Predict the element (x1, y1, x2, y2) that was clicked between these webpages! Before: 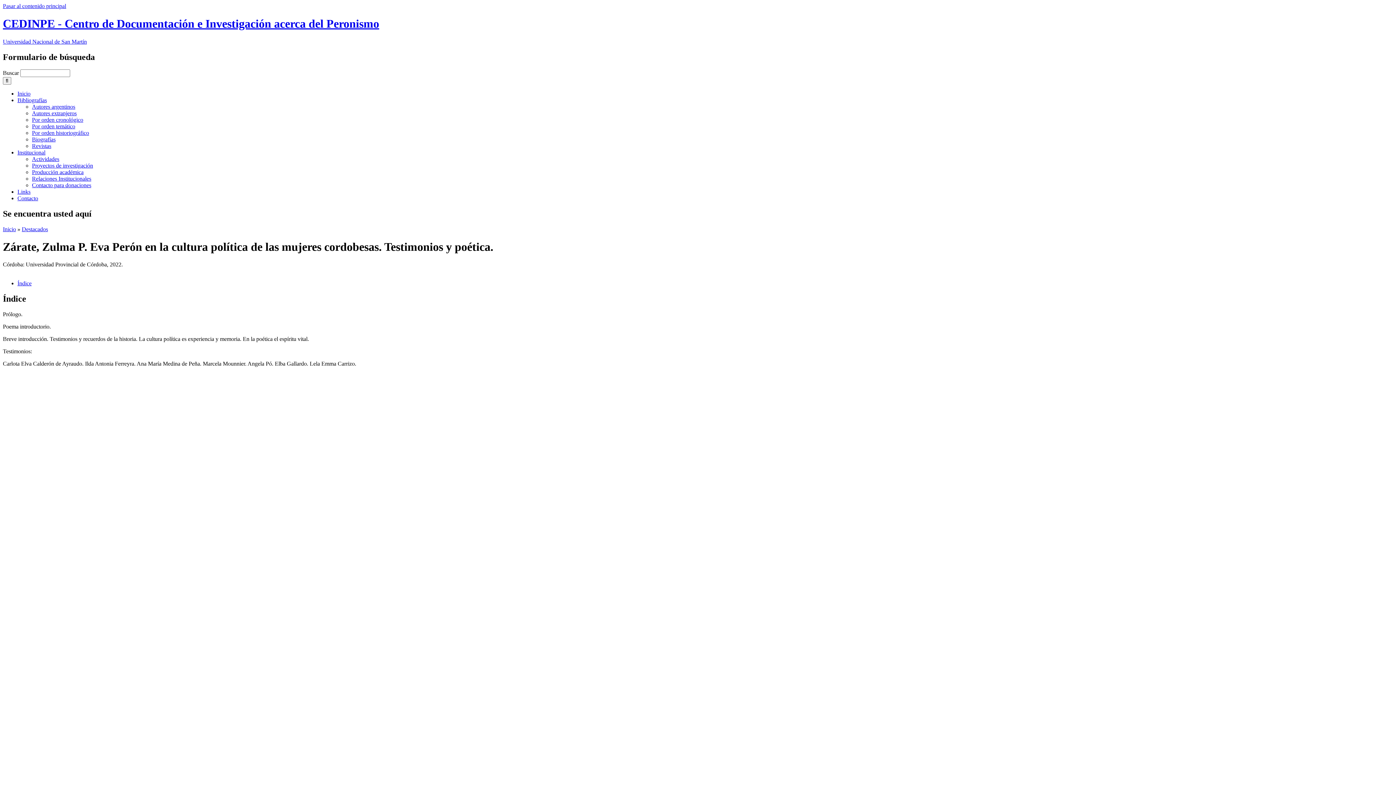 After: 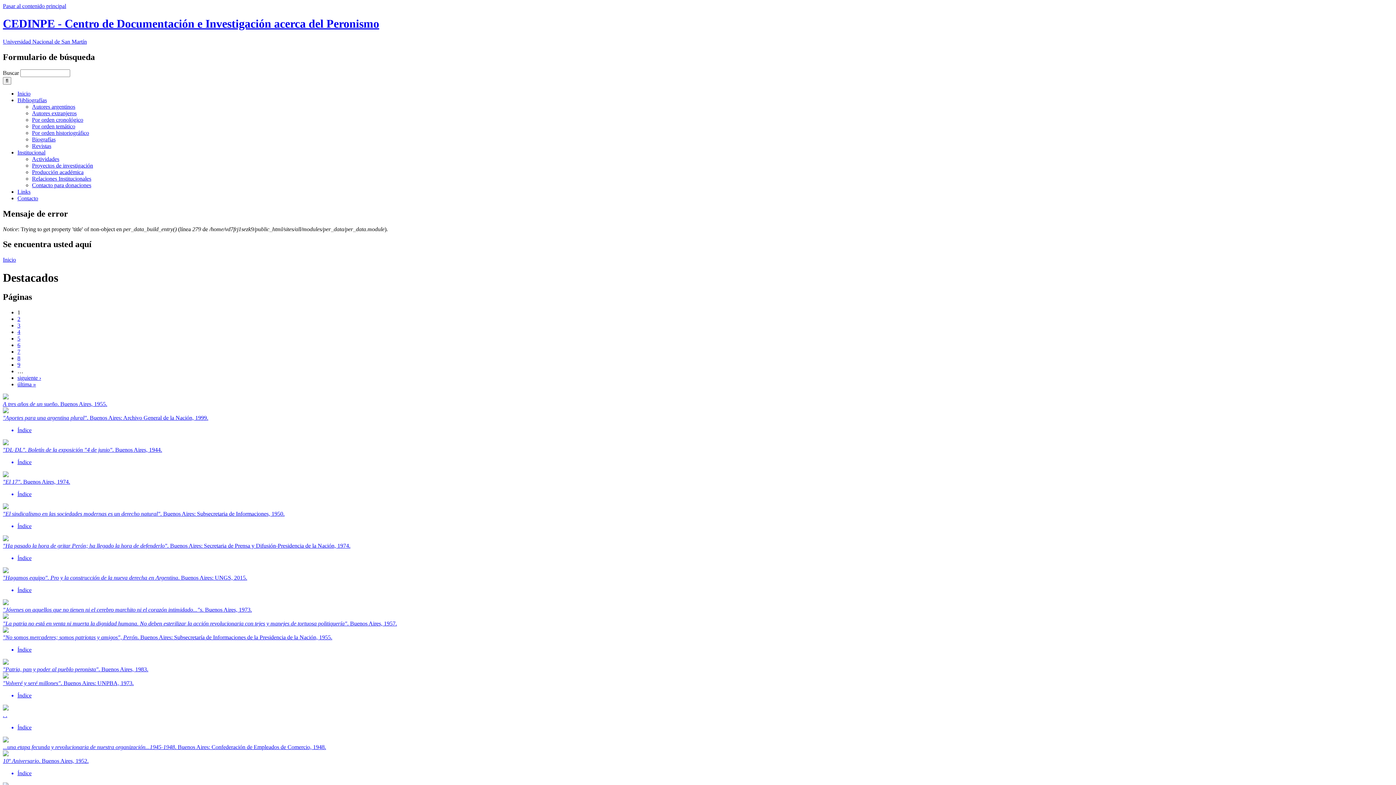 Action: label: Destacados bbox: (21, 226, 48, 232)